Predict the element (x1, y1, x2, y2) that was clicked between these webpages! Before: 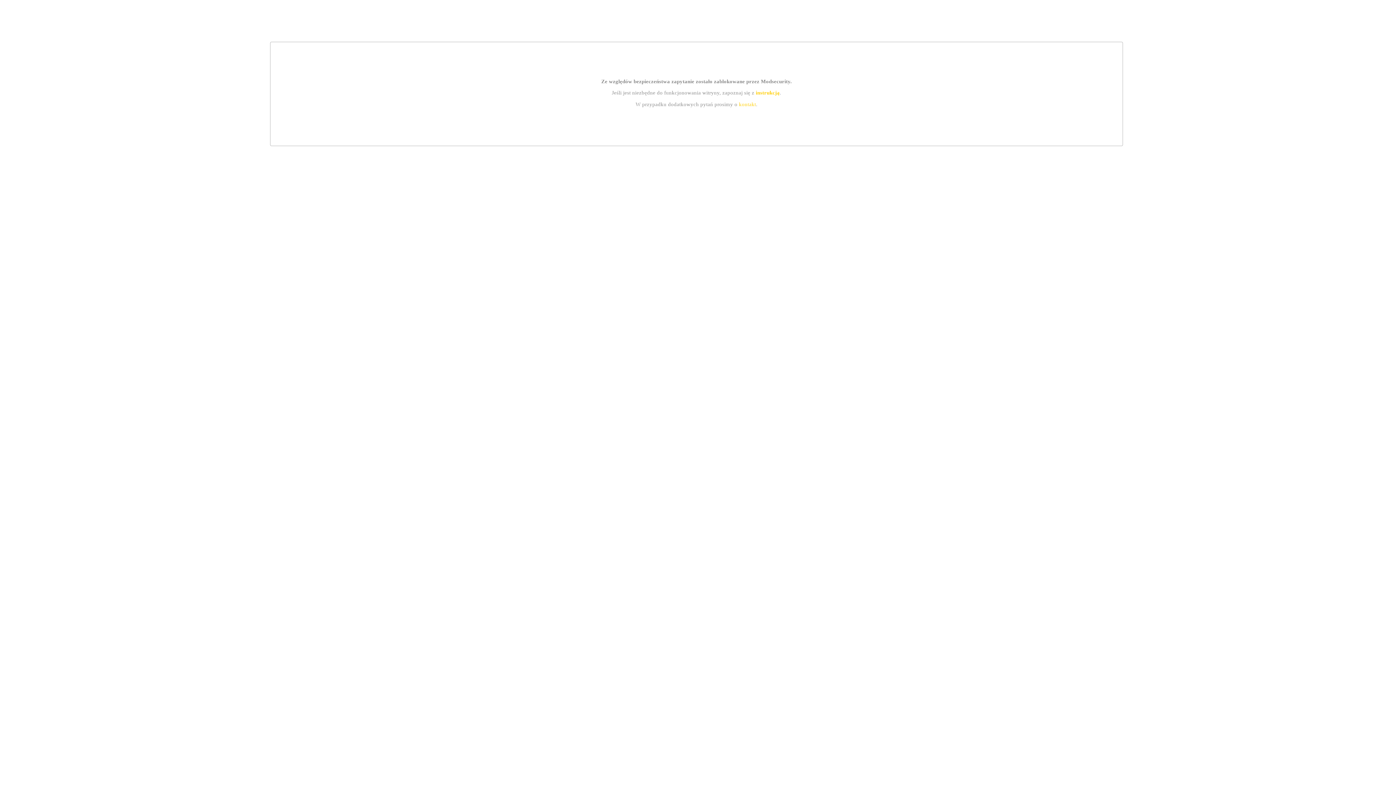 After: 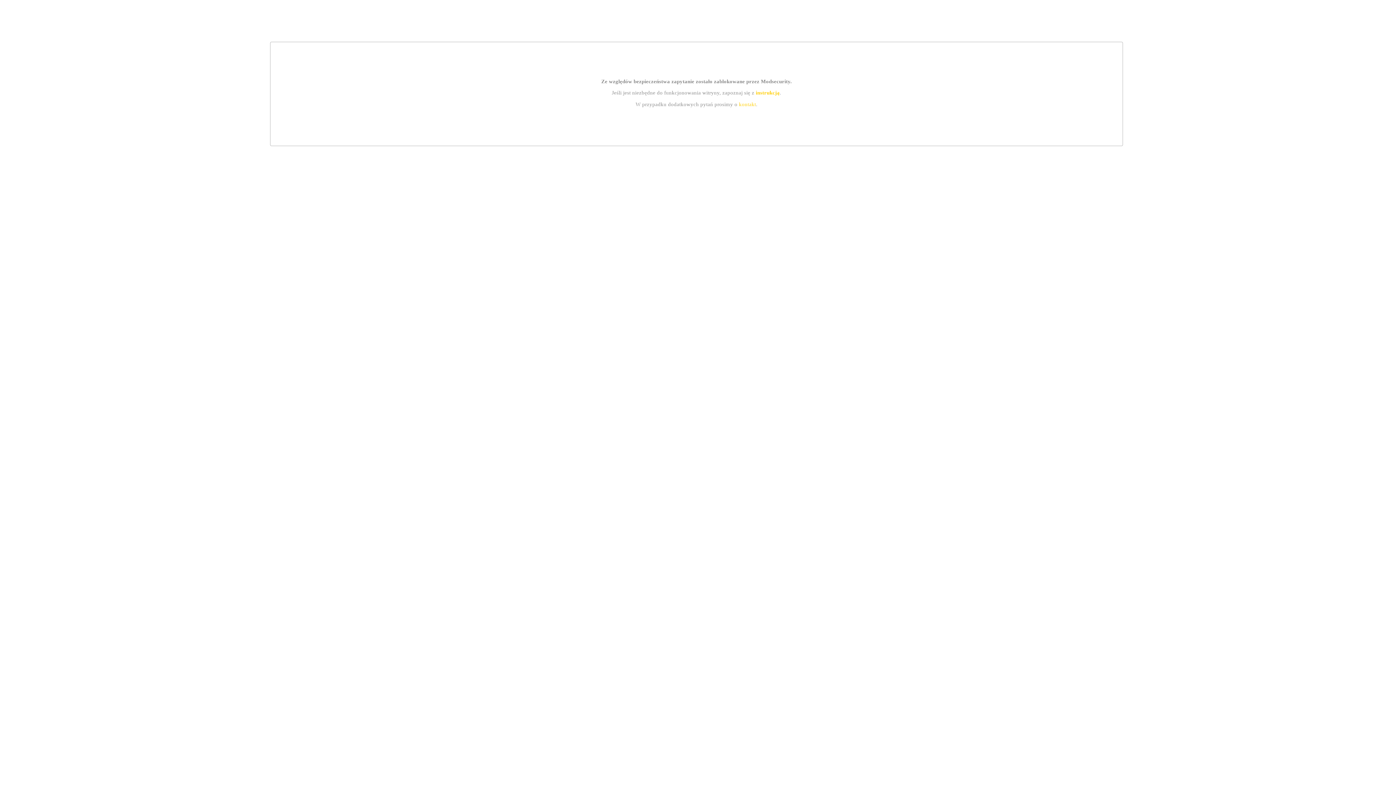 Action: label: instrukcją bbox: (755, 89, 779, 95)